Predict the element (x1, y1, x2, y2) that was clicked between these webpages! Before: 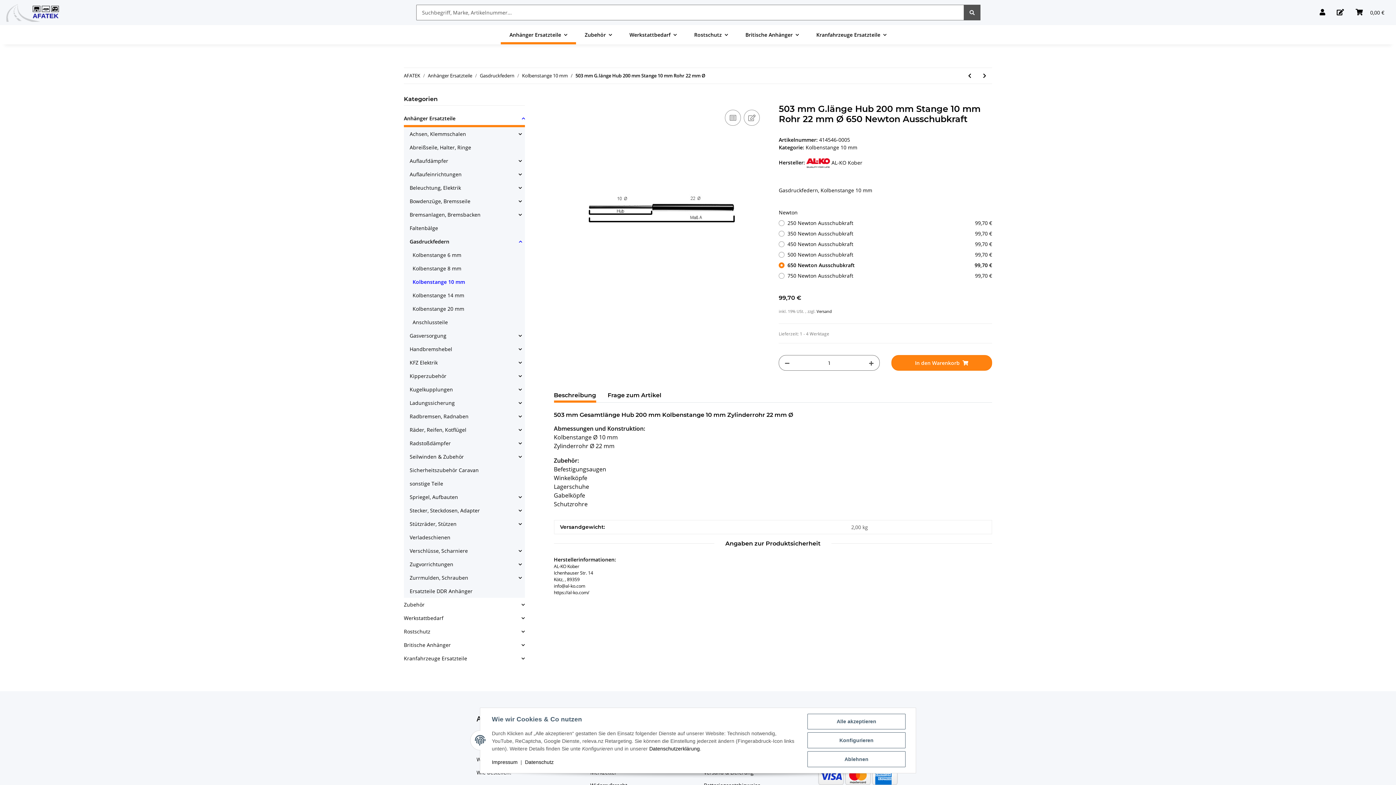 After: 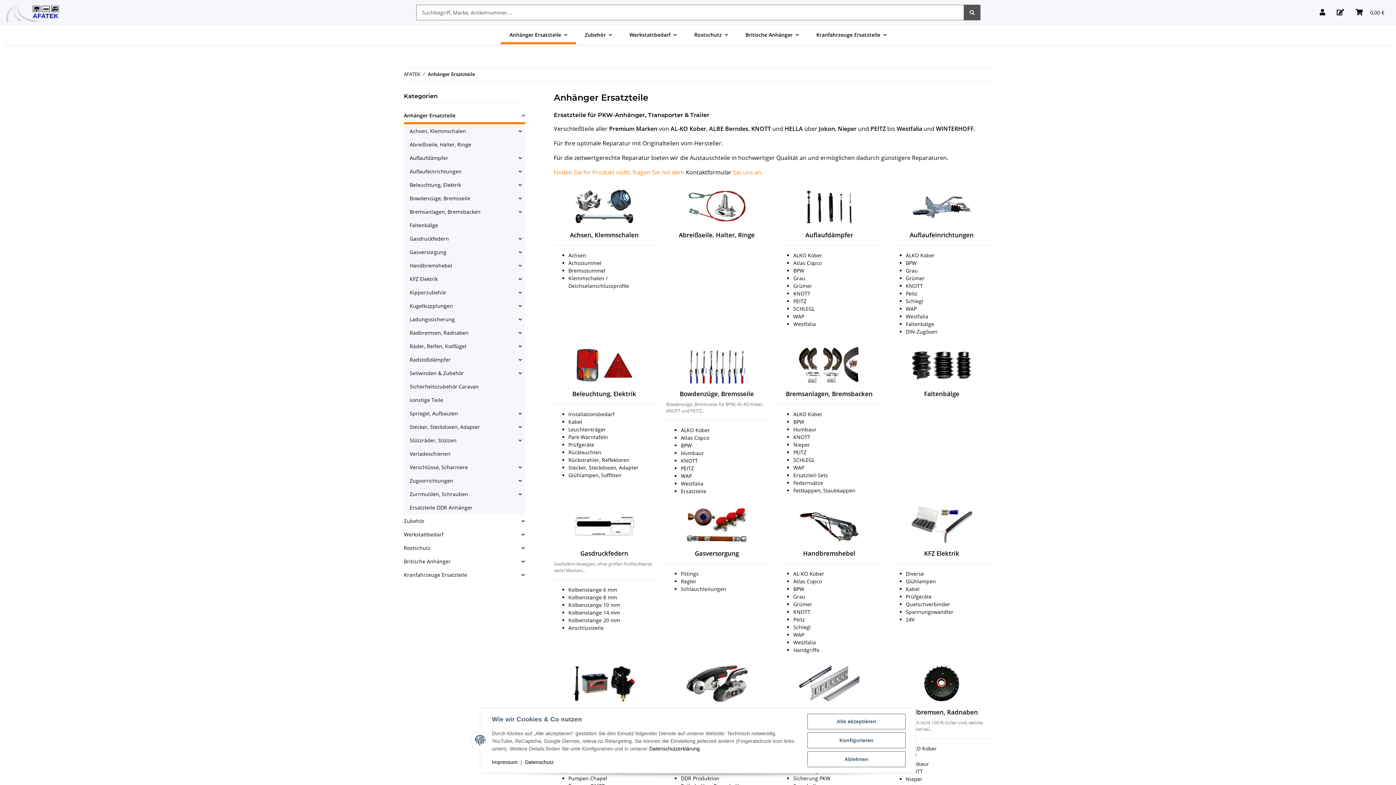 Action: bbox: (404, 114, 455, 122) label: Anhänger Ersatzteile